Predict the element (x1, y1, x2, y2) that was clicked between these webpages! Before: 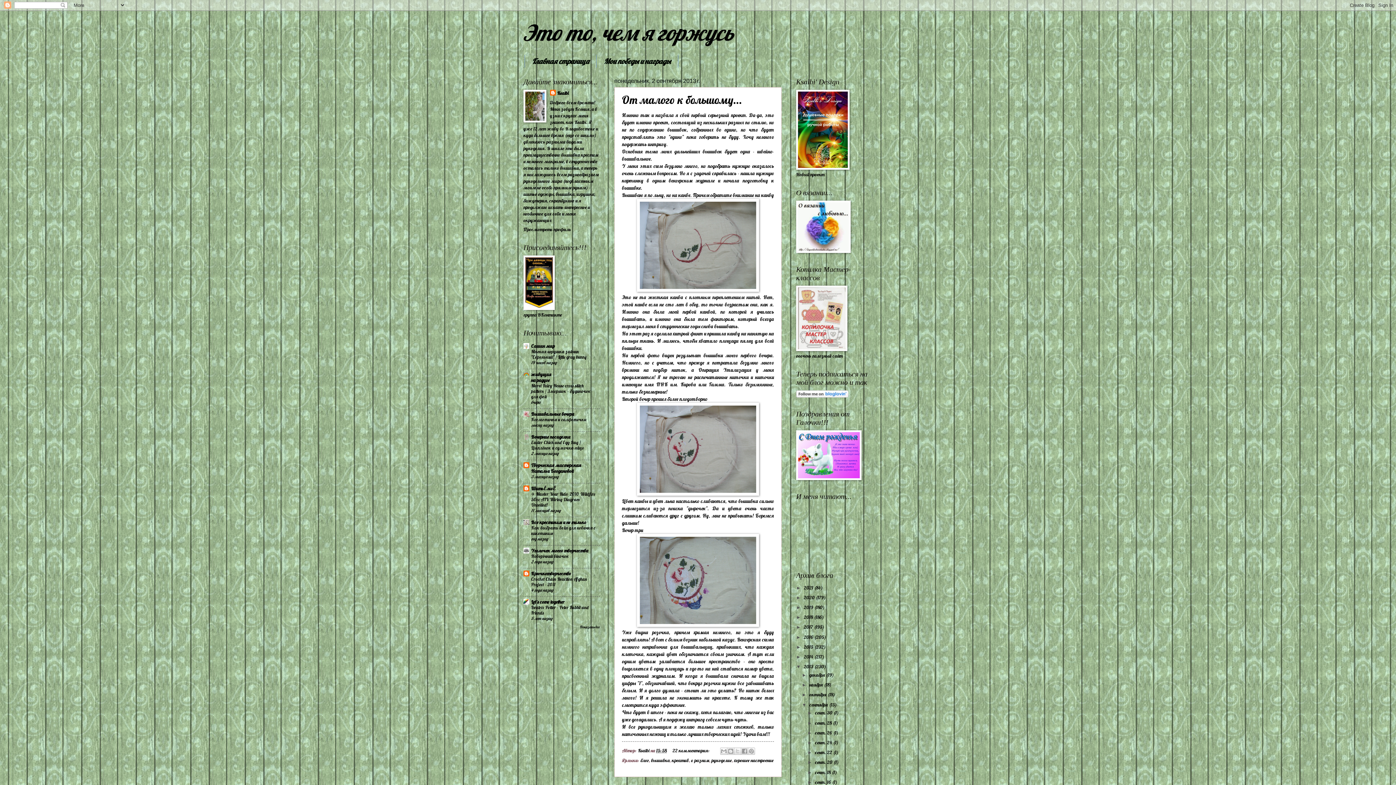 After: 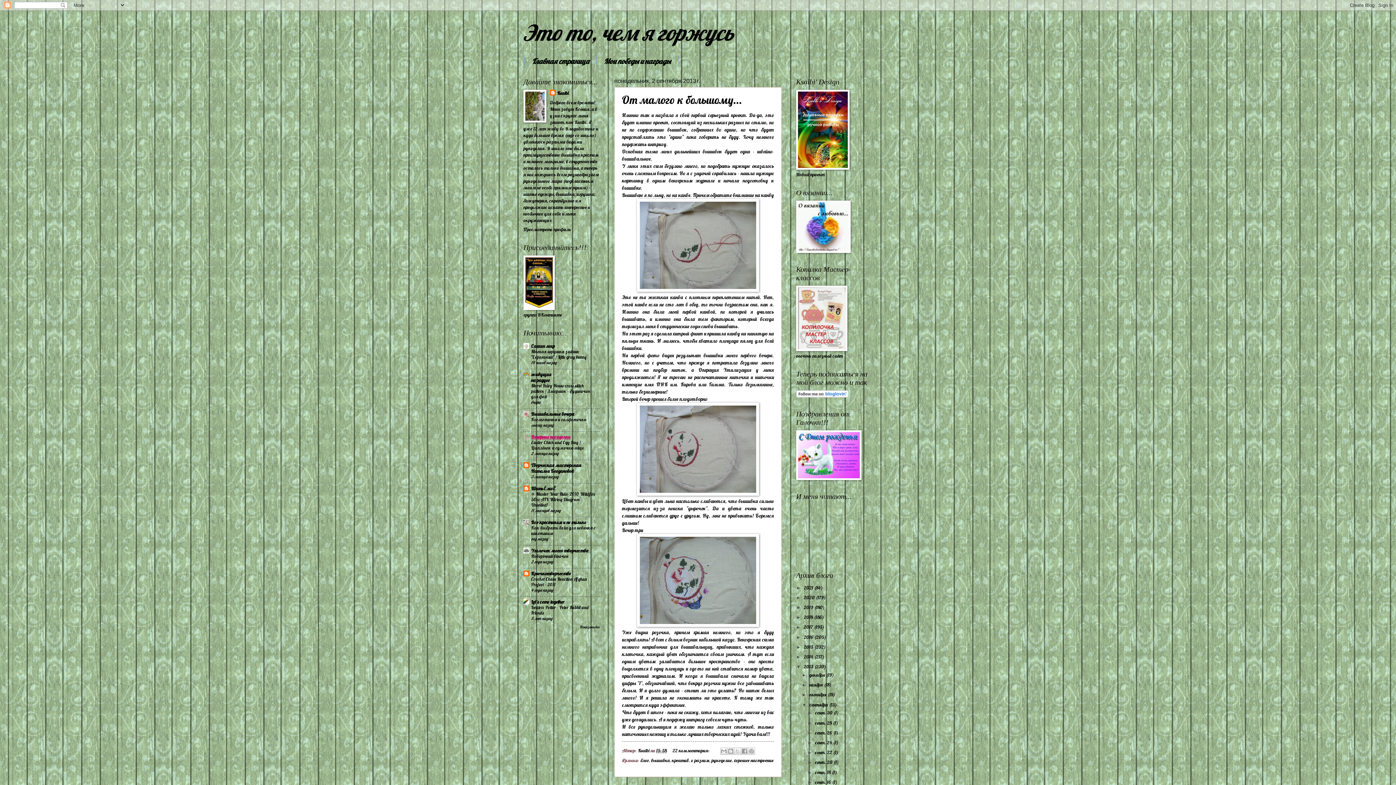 Action: bbox: (531, 434, 570, 440) label: Вечерние посиделки